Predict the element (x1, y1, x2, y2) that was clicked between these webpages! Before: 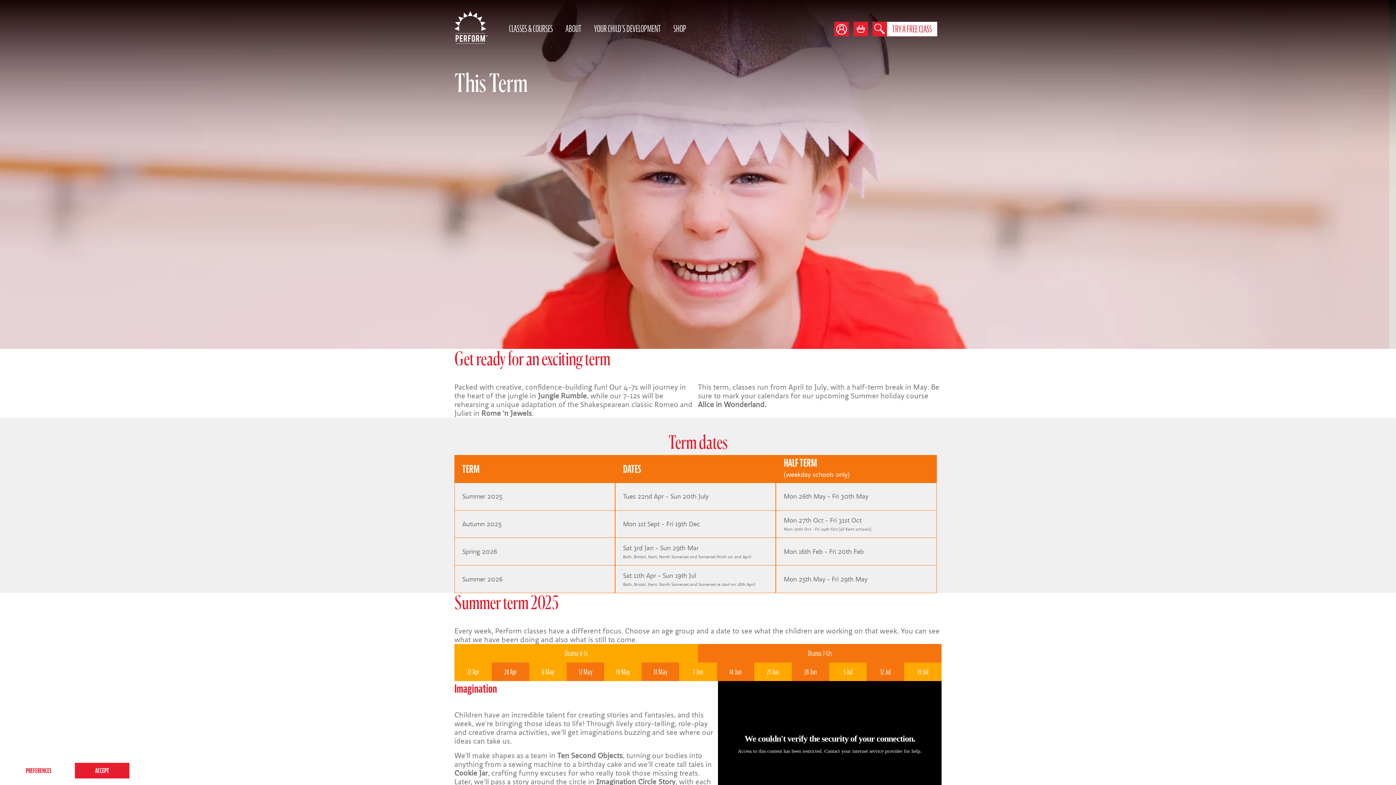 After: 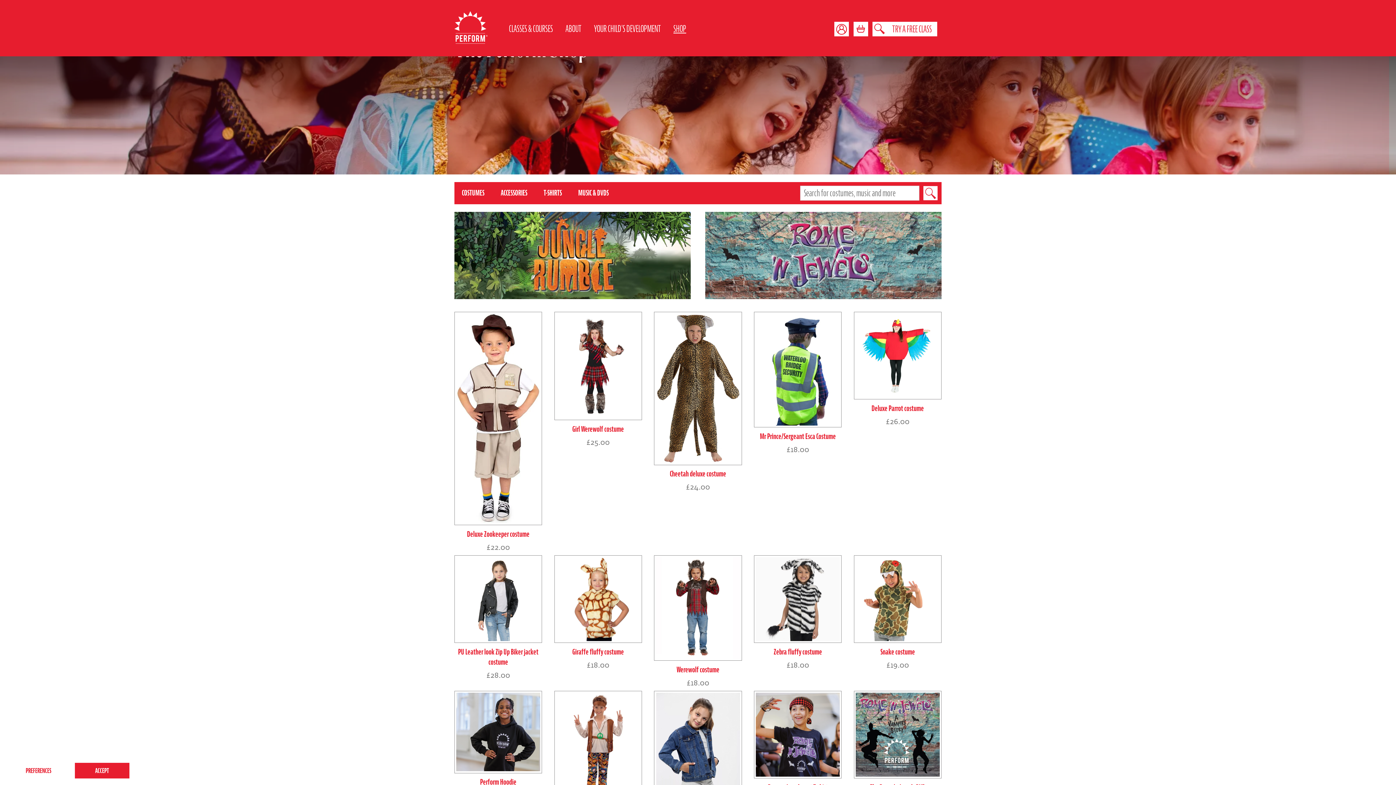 Action: label: SHOP bbox: (667, 18, 692, 35)